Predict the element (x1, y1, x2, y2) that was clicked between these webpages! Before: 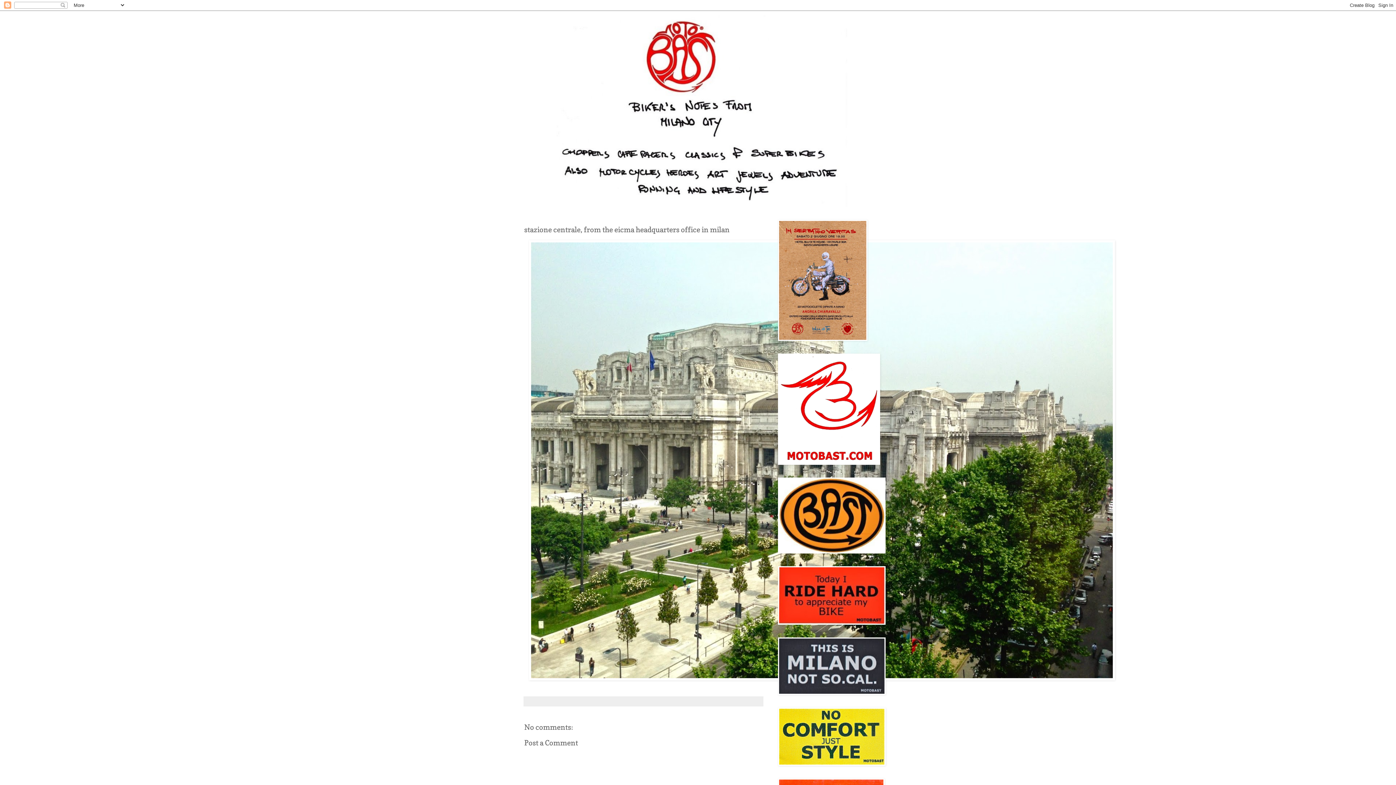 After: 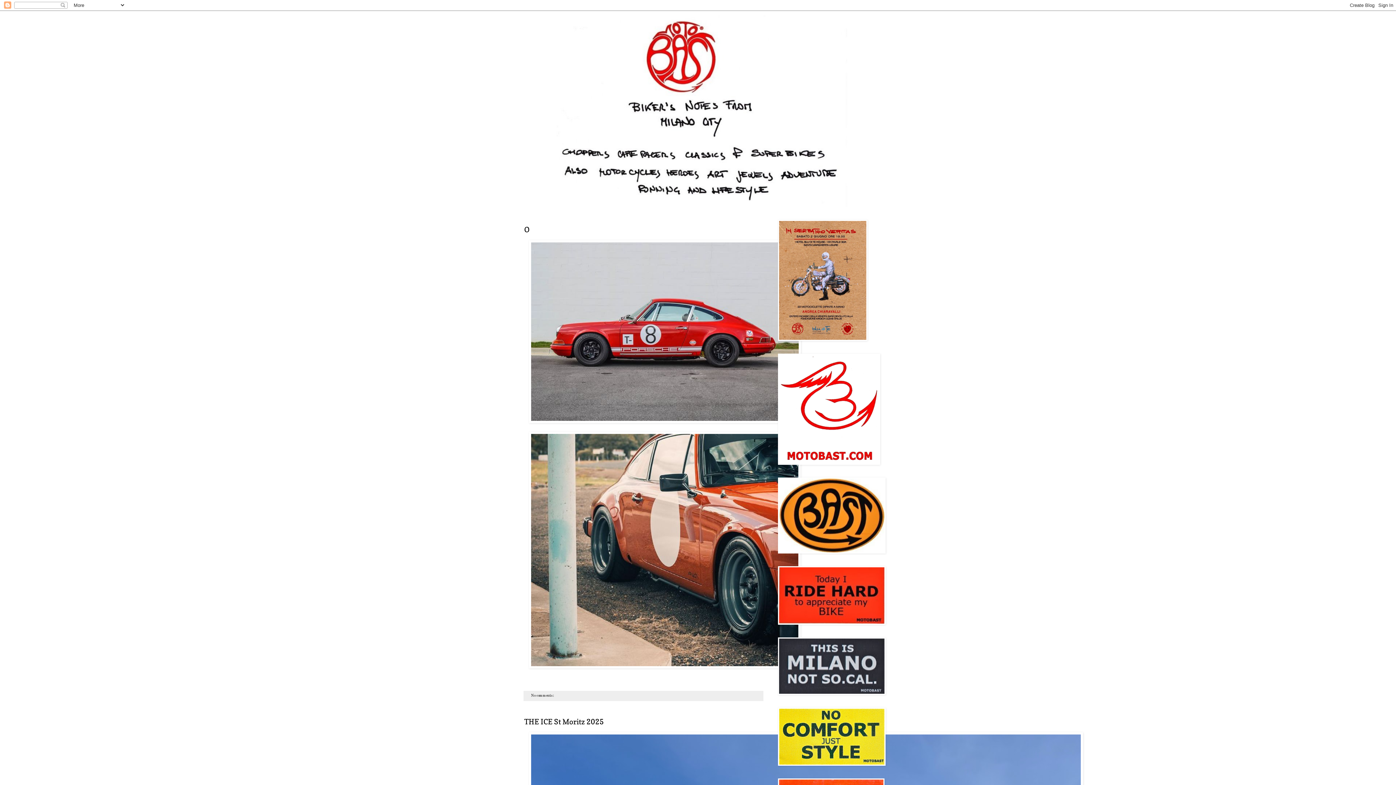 Action: bbox: (520, 14, 876, 207)